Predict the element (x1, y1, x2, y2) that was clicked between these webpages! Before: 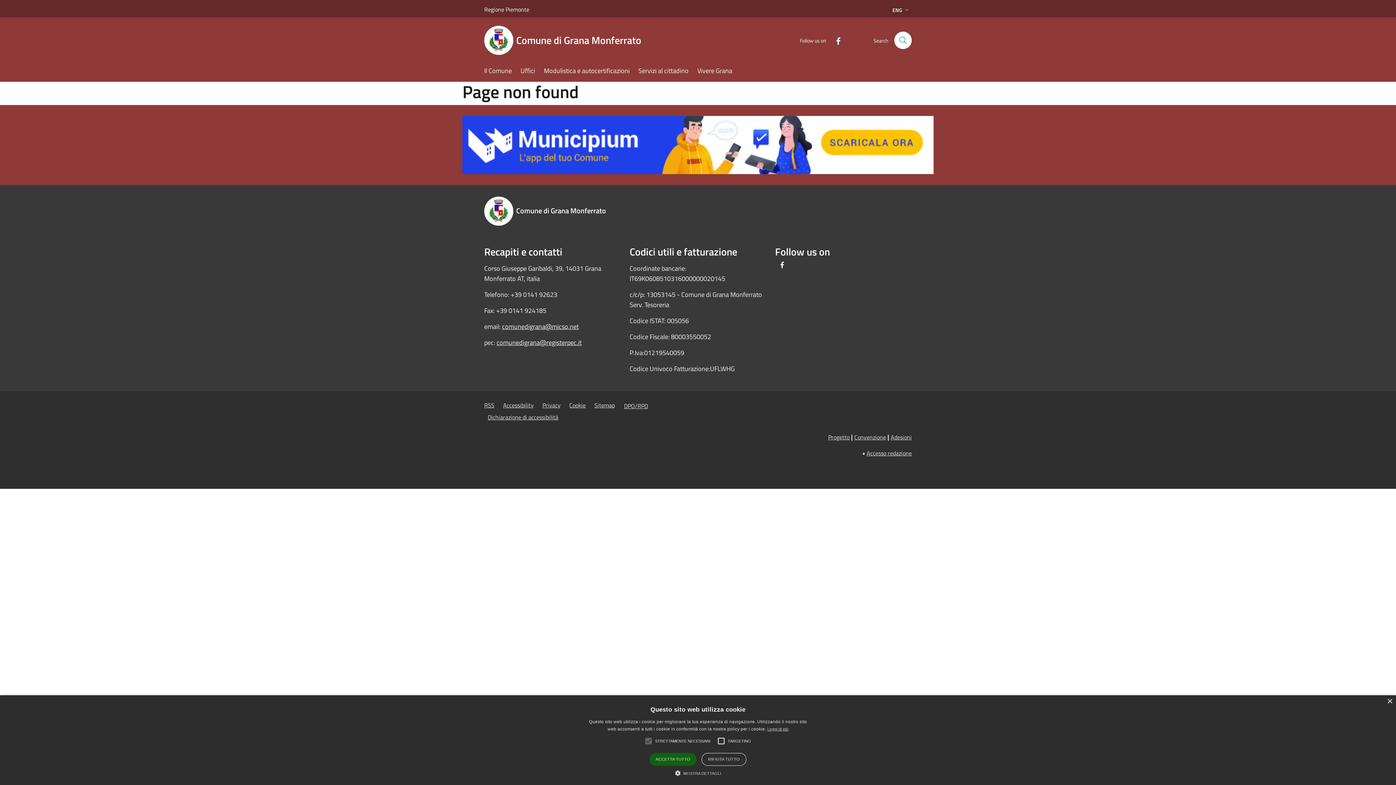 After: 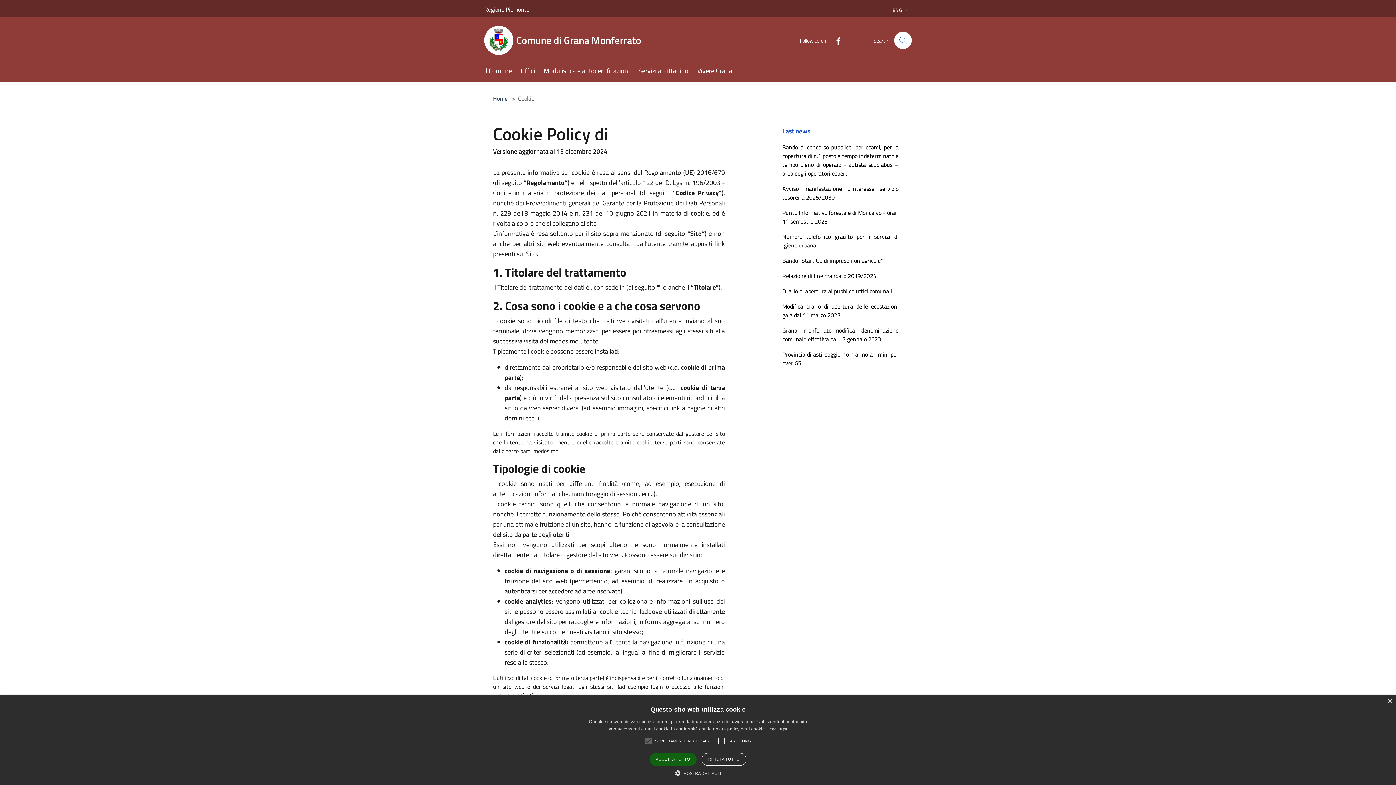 Action: label: Cookie bbox: (569, 401, 585, 409)